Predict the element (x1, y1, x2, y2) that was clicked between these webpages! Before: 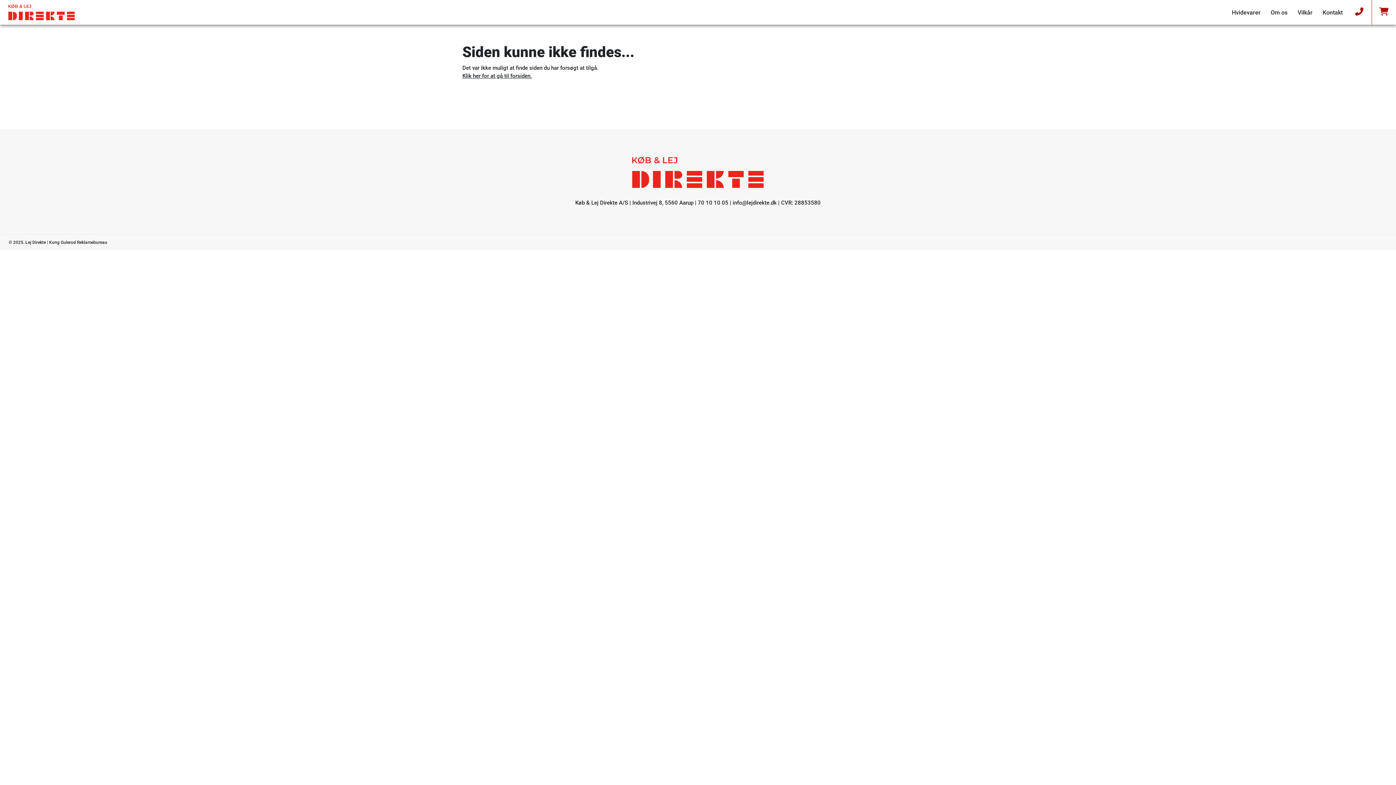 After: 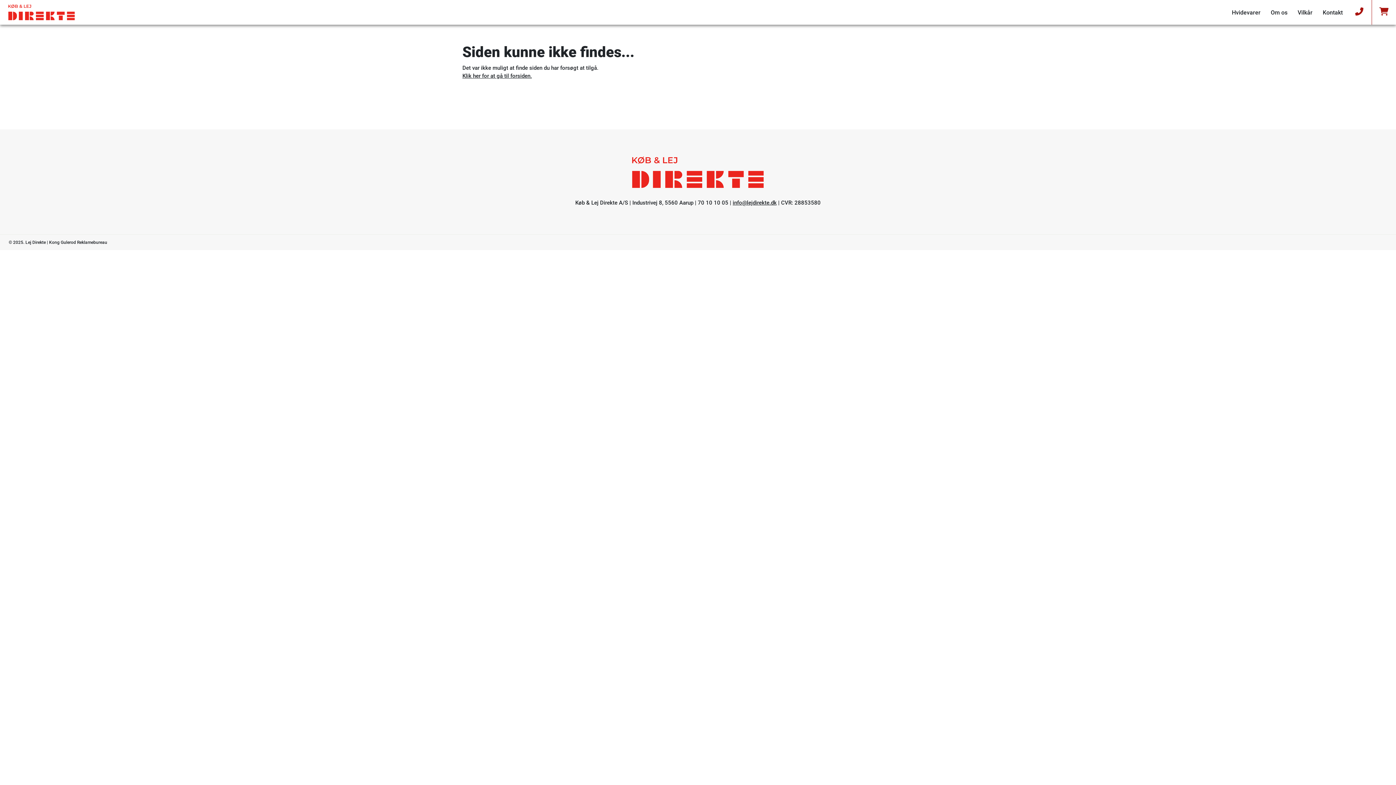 Action: bbox: (732, 199, 776, 206) label: info@lejdirekte.dk